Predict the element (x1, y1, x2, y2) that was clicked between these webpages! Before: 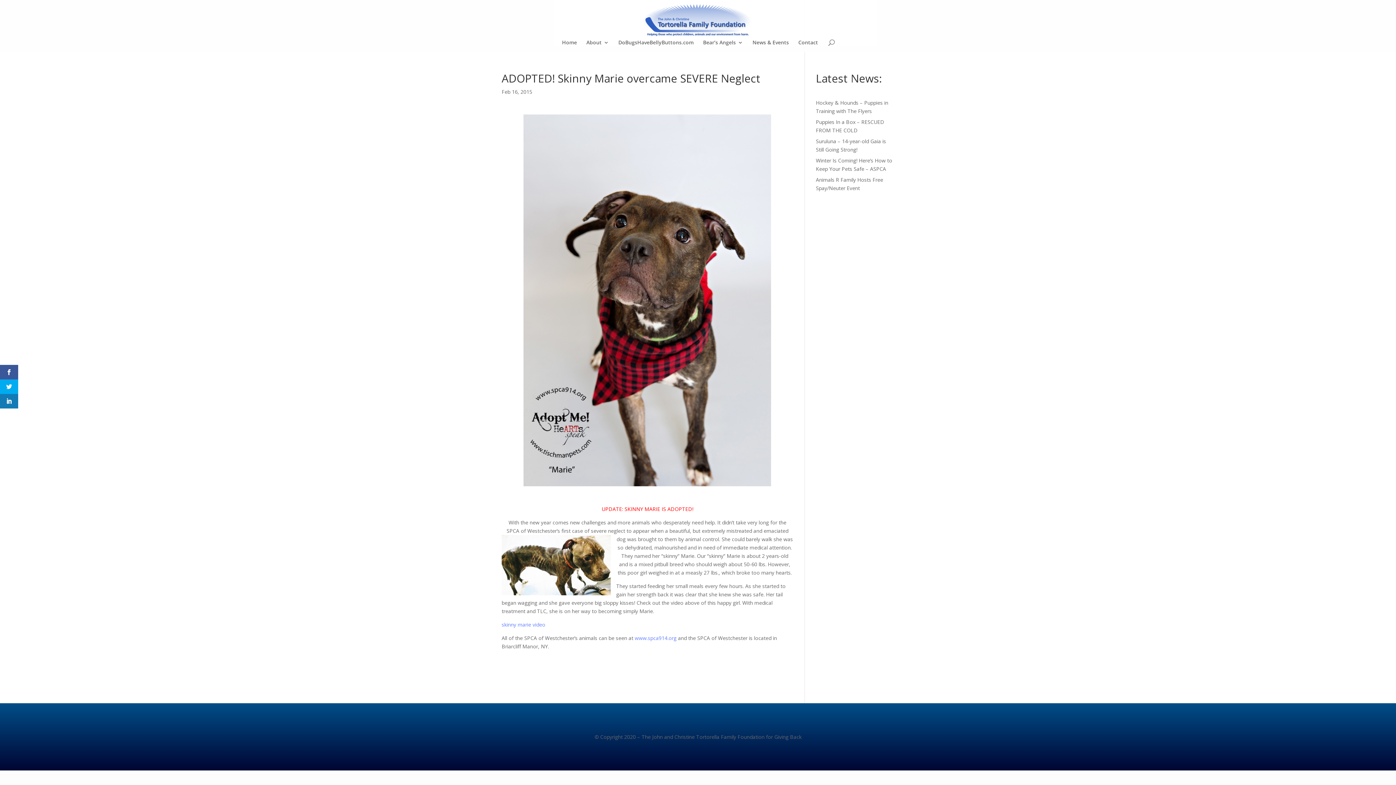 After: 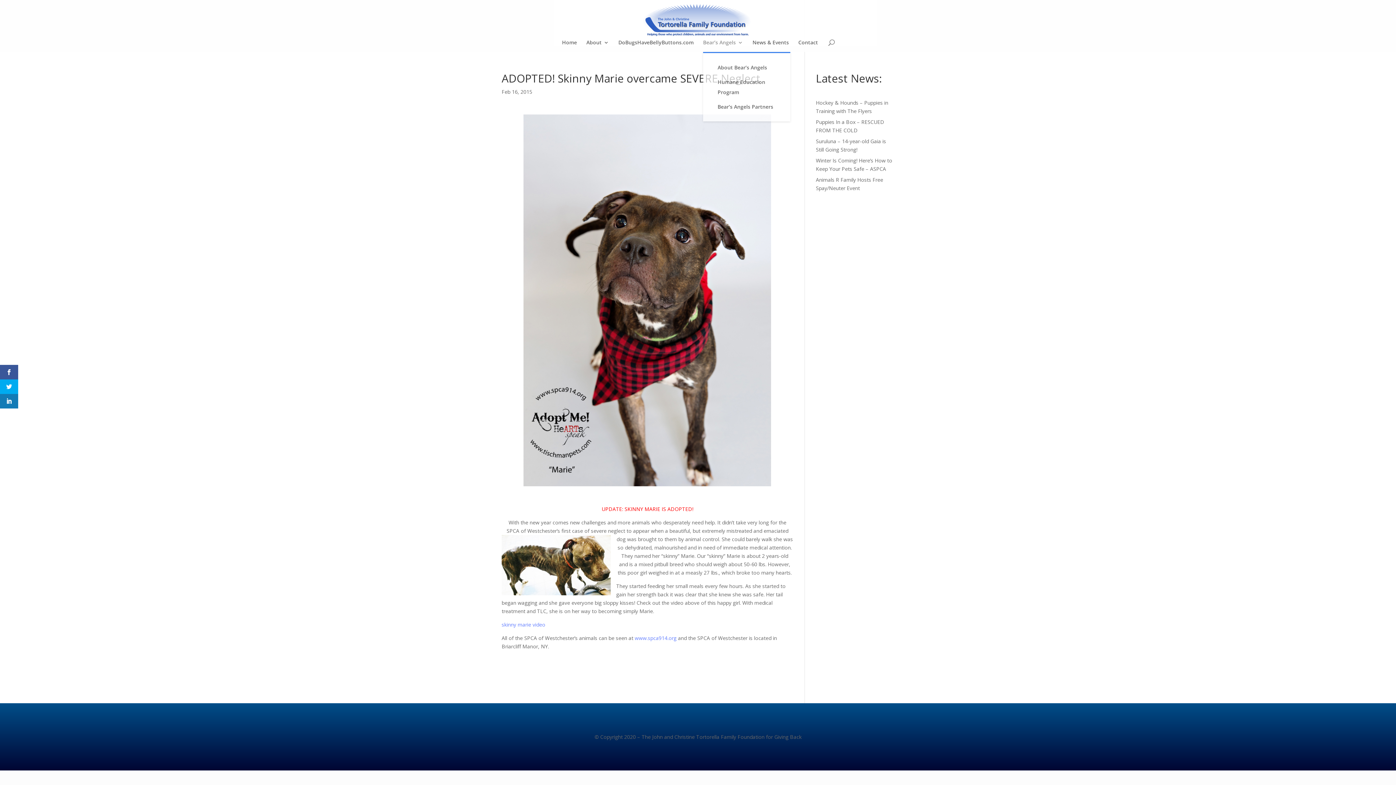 Action: bbox: (703, 40, 743, 52) label: Bear’s Angels